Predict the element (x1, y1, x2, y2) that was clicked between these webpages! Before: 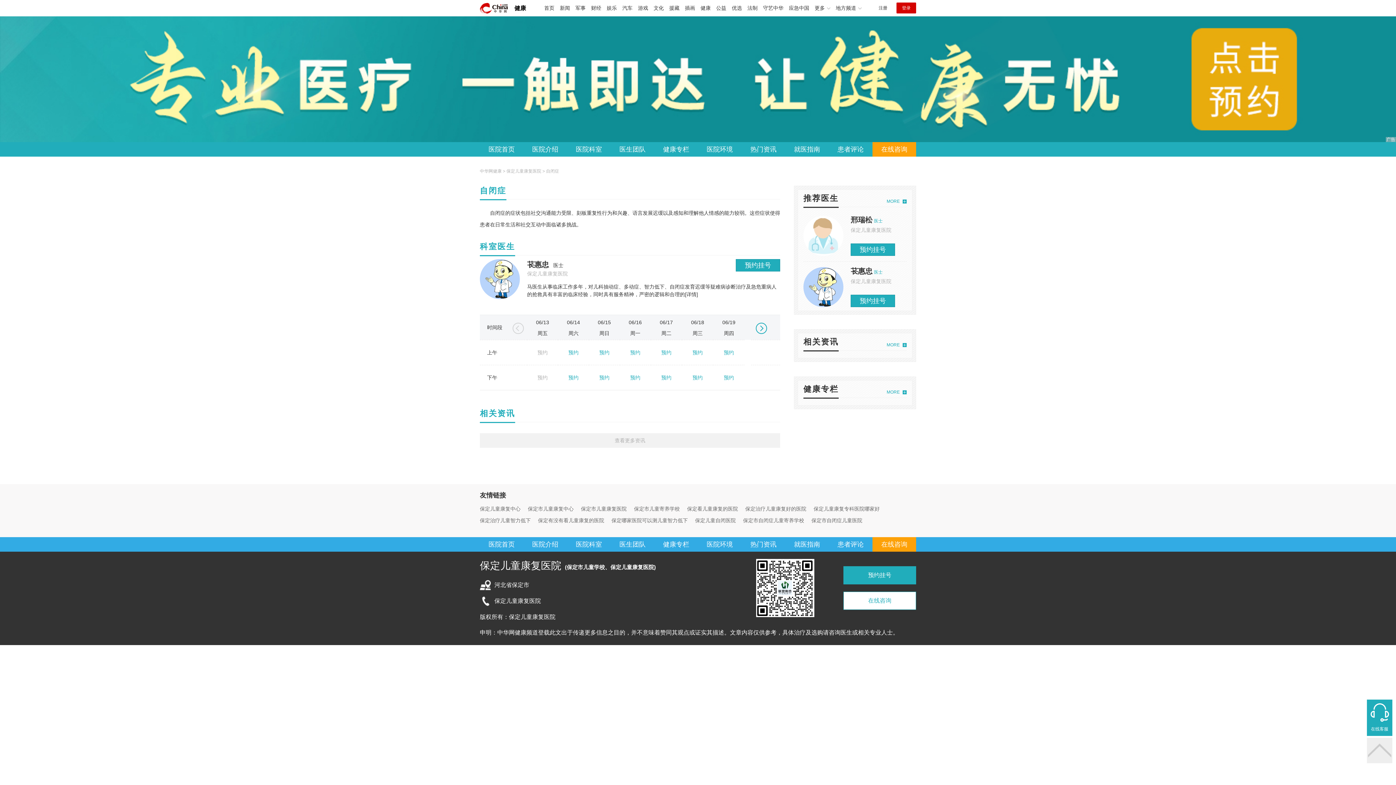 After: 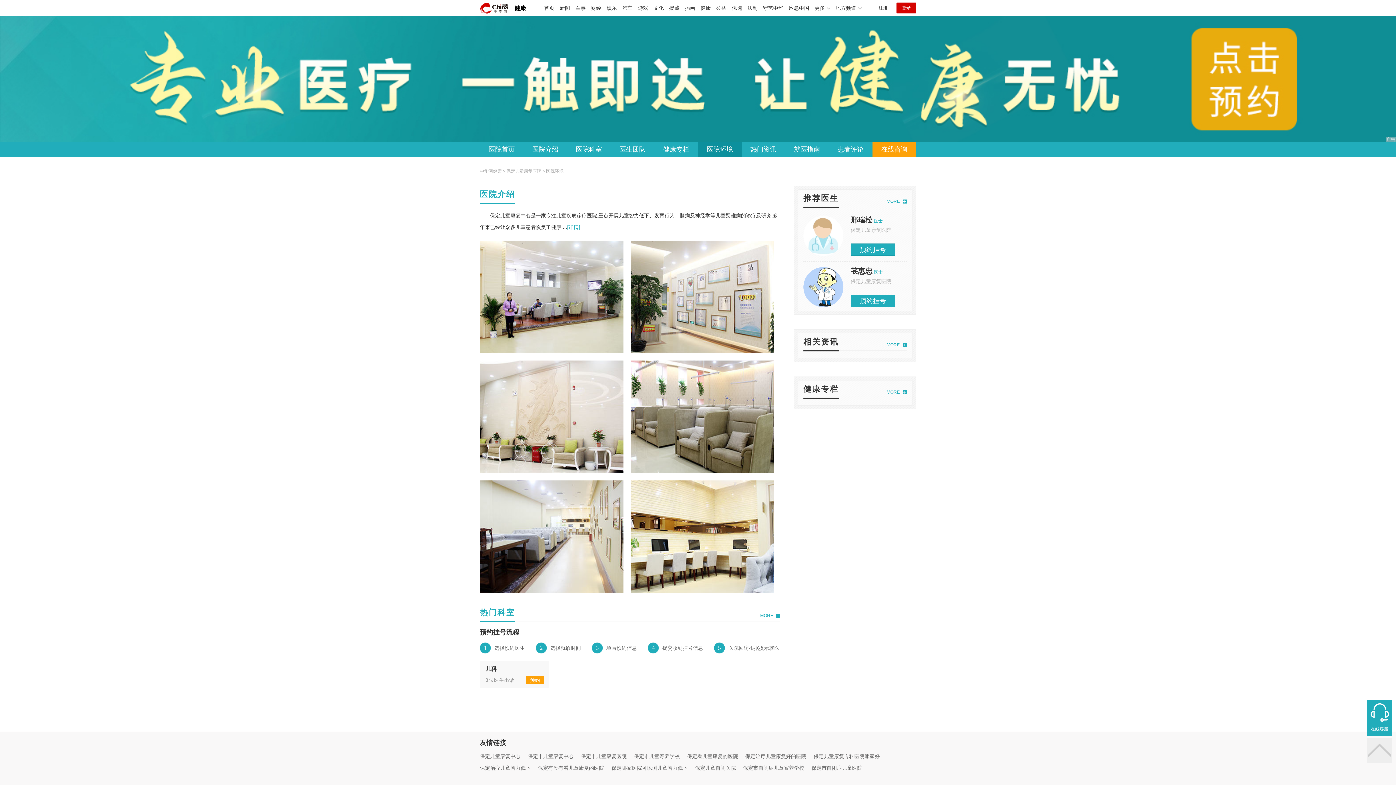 Action: bbox: (698, 537, 741, 552) label: 医院环境